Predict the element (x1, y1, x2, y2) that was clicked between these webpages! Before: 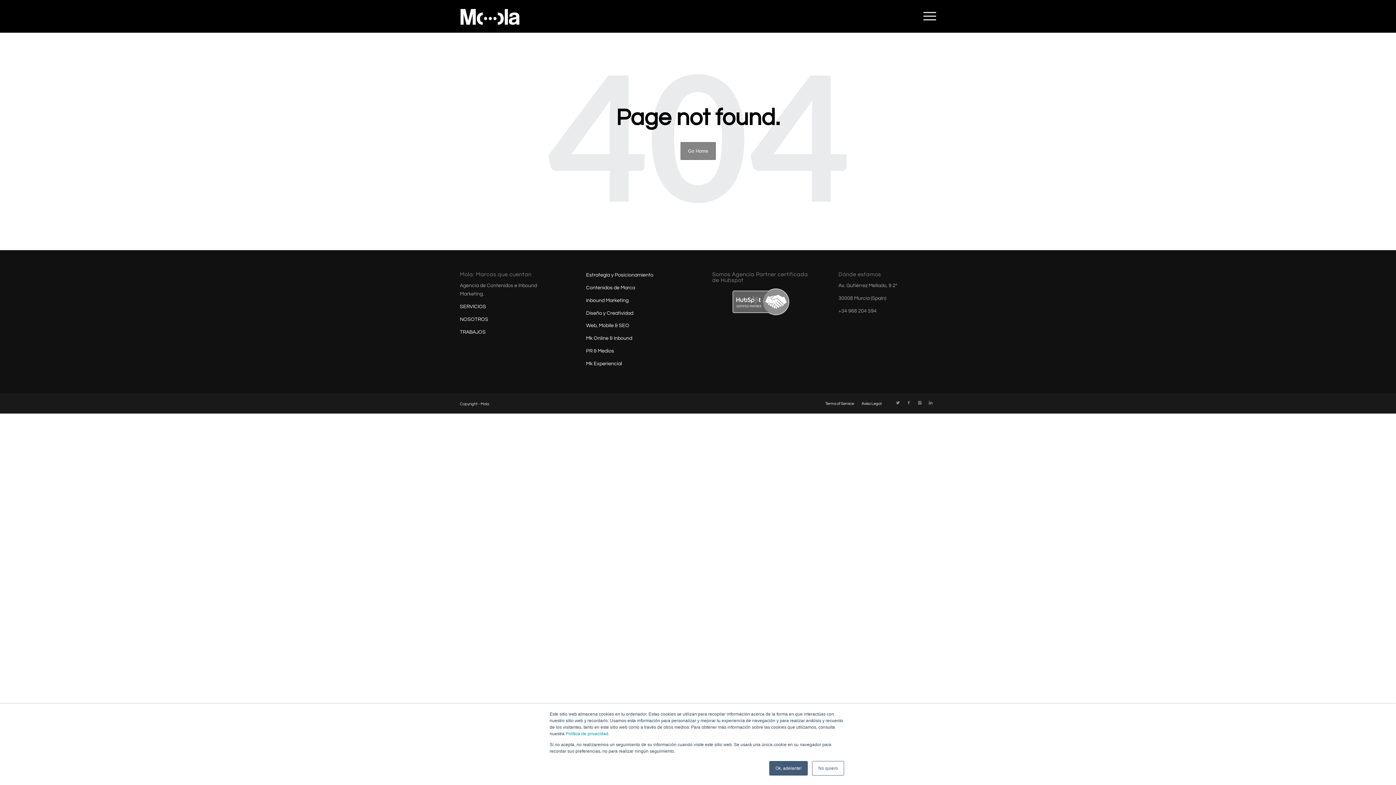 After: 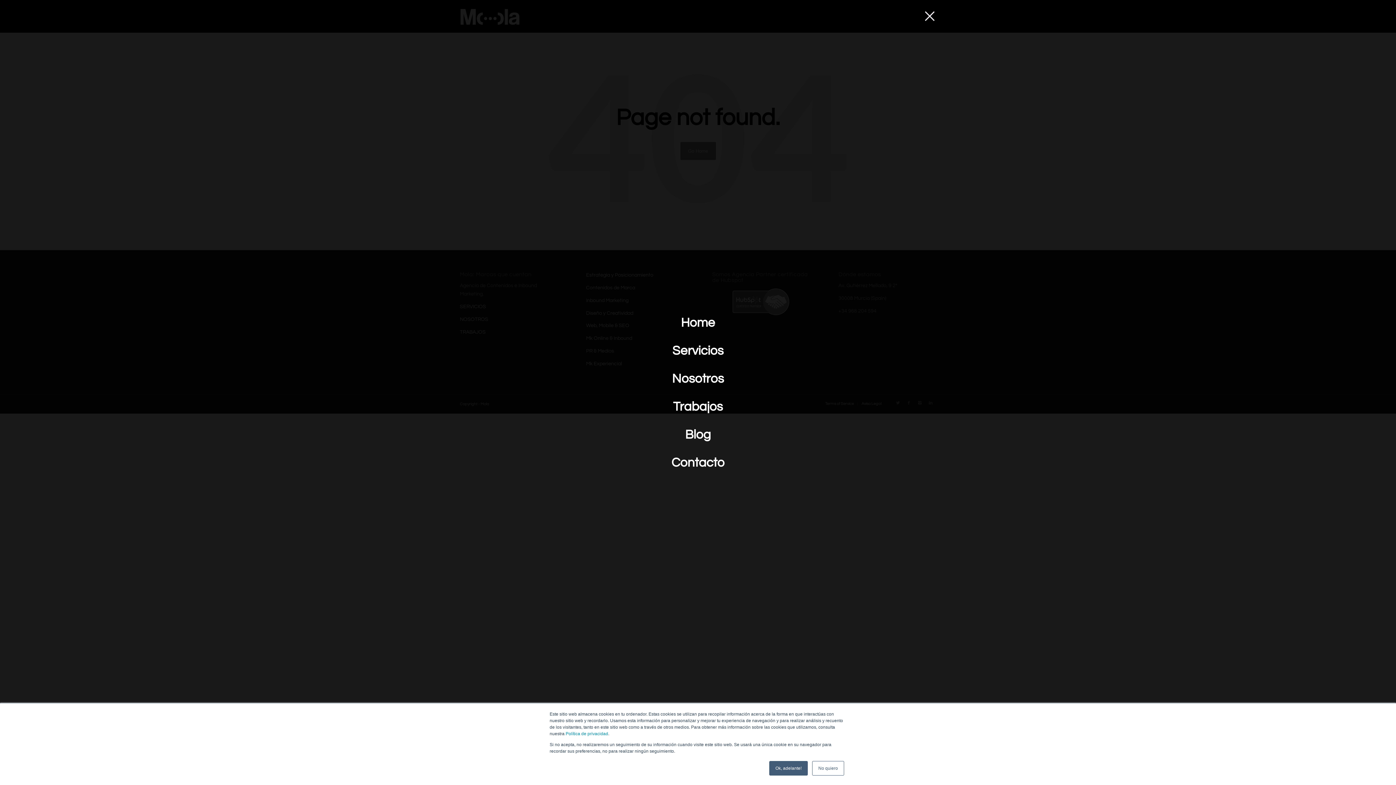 Action: bbox: (923, 0, 936, 32)